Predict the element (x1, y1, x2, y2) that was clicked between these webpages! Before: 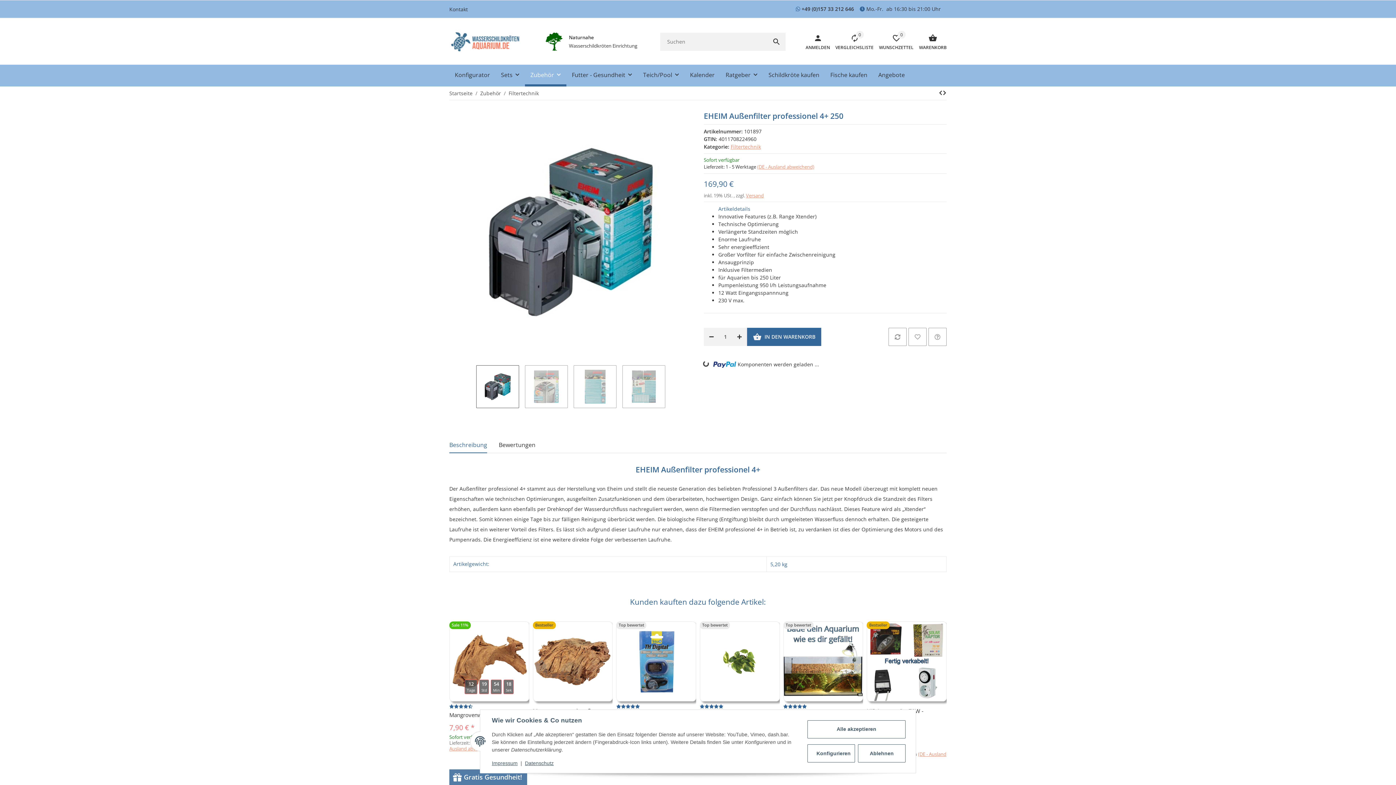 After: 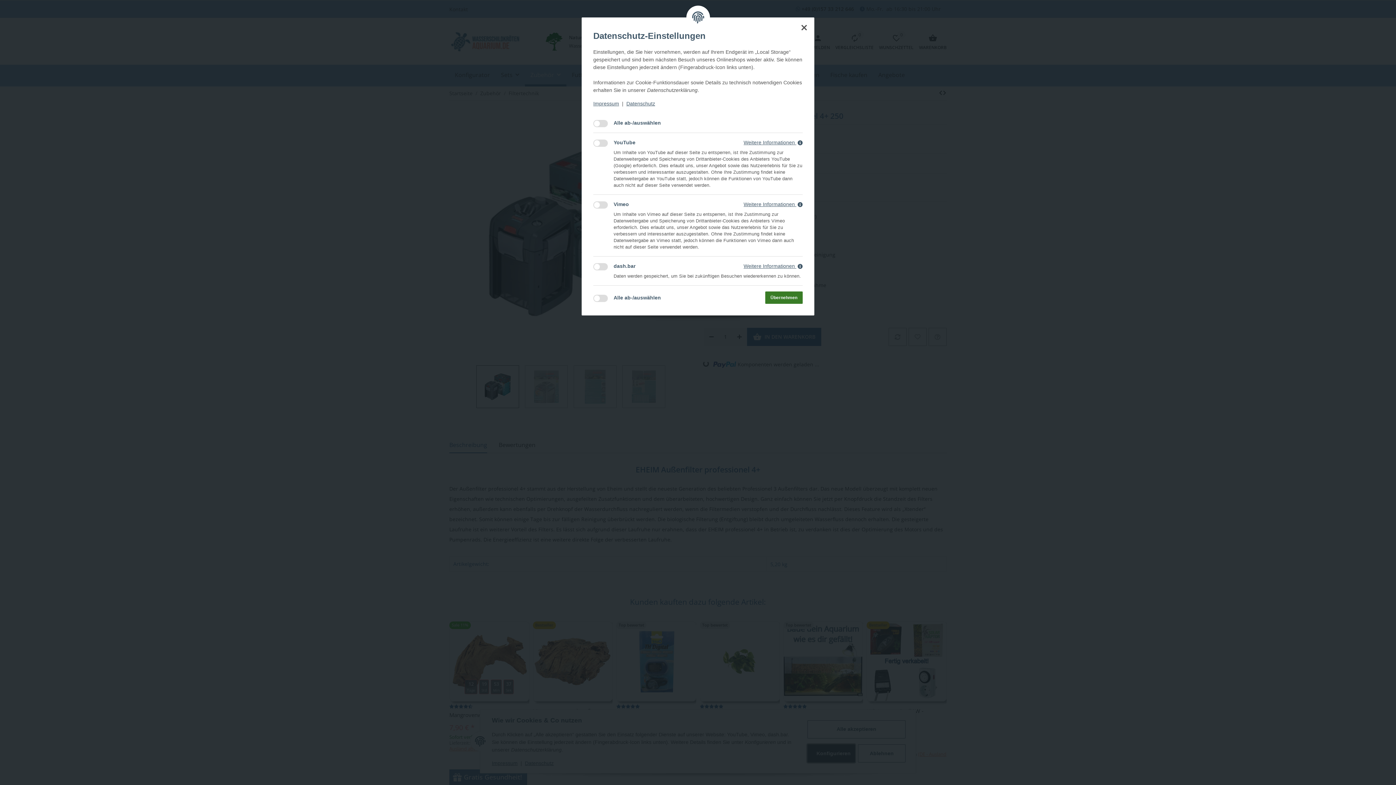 Action: bbox: (807, 744, 855, 762) label: Konfigurieren